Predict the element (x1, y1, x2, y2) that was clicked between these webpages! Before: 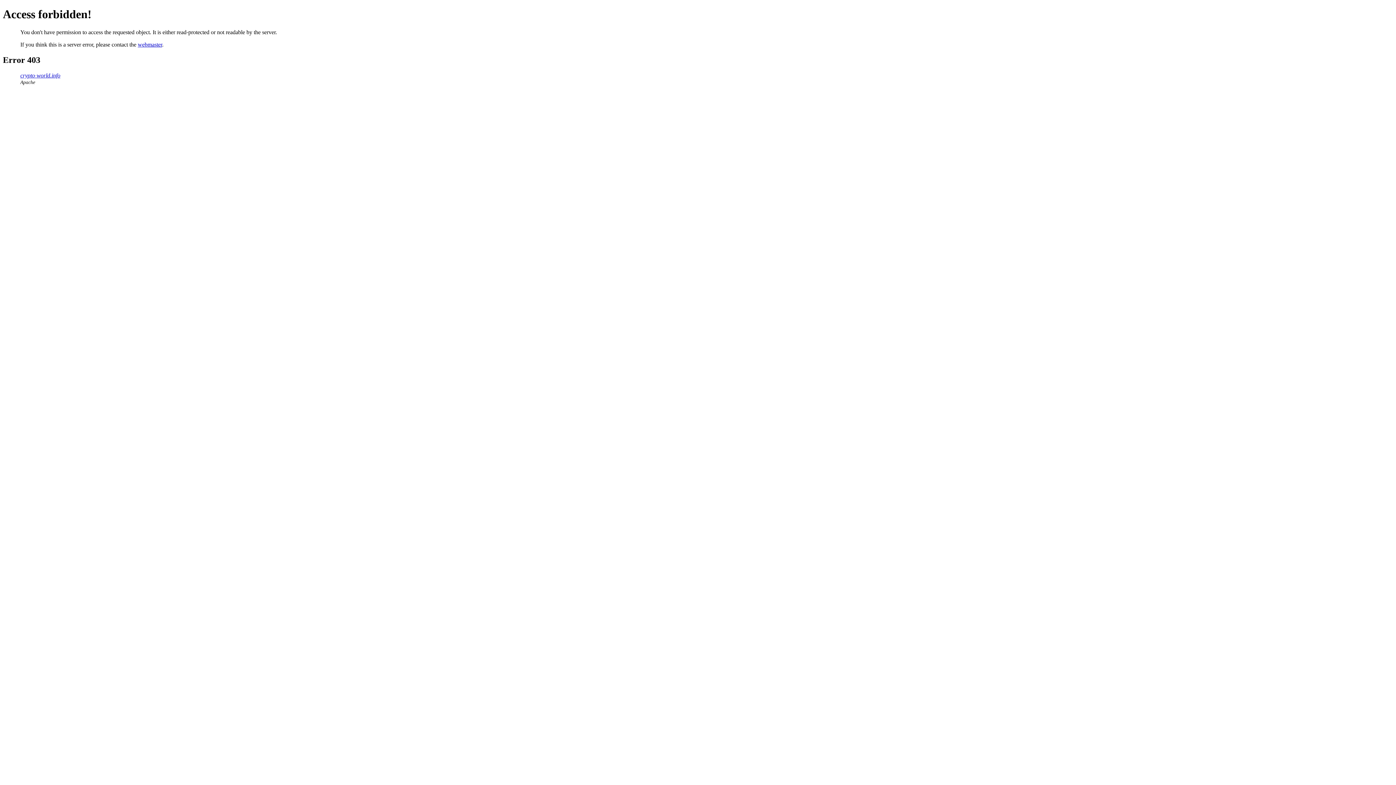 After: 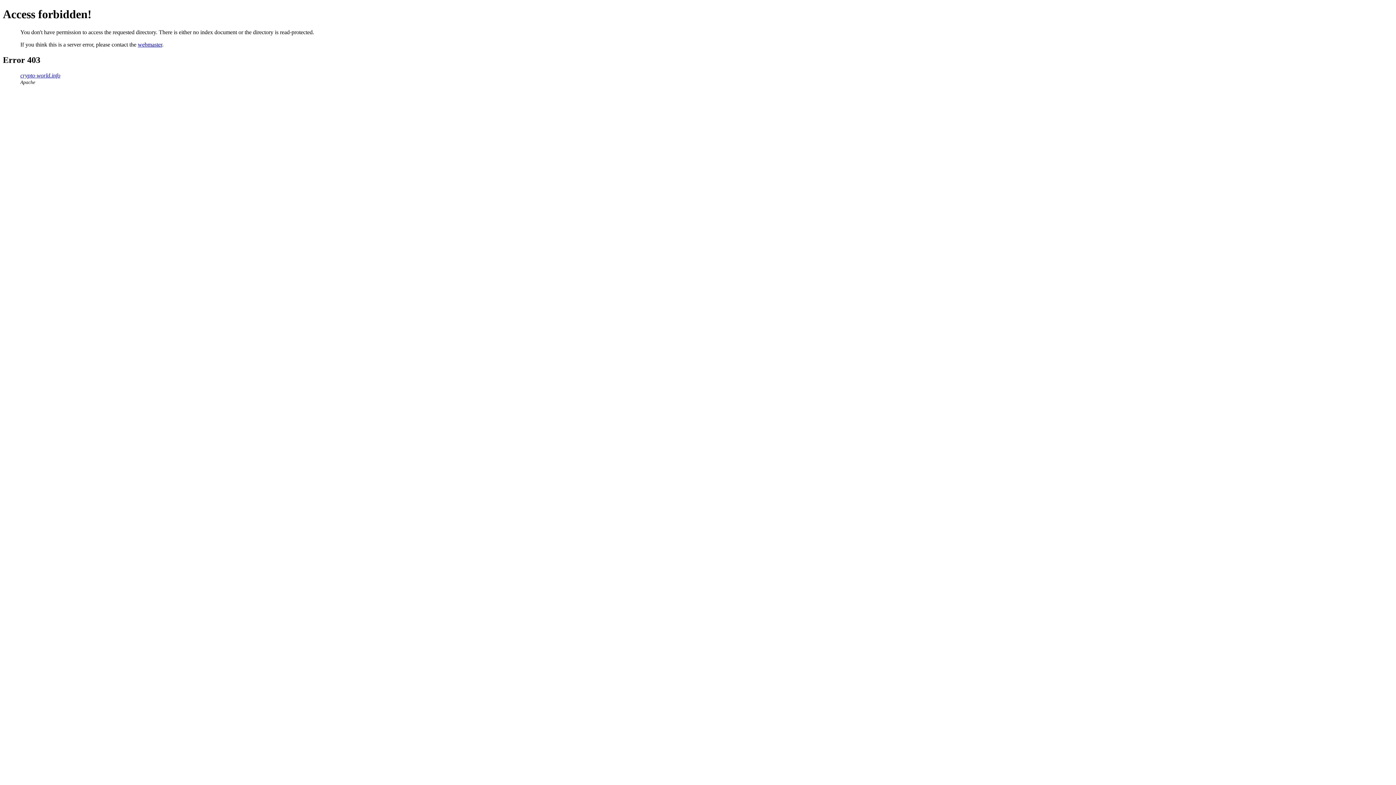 Action: label: crypto-world.info bbox: (20, 72, 60, 78)